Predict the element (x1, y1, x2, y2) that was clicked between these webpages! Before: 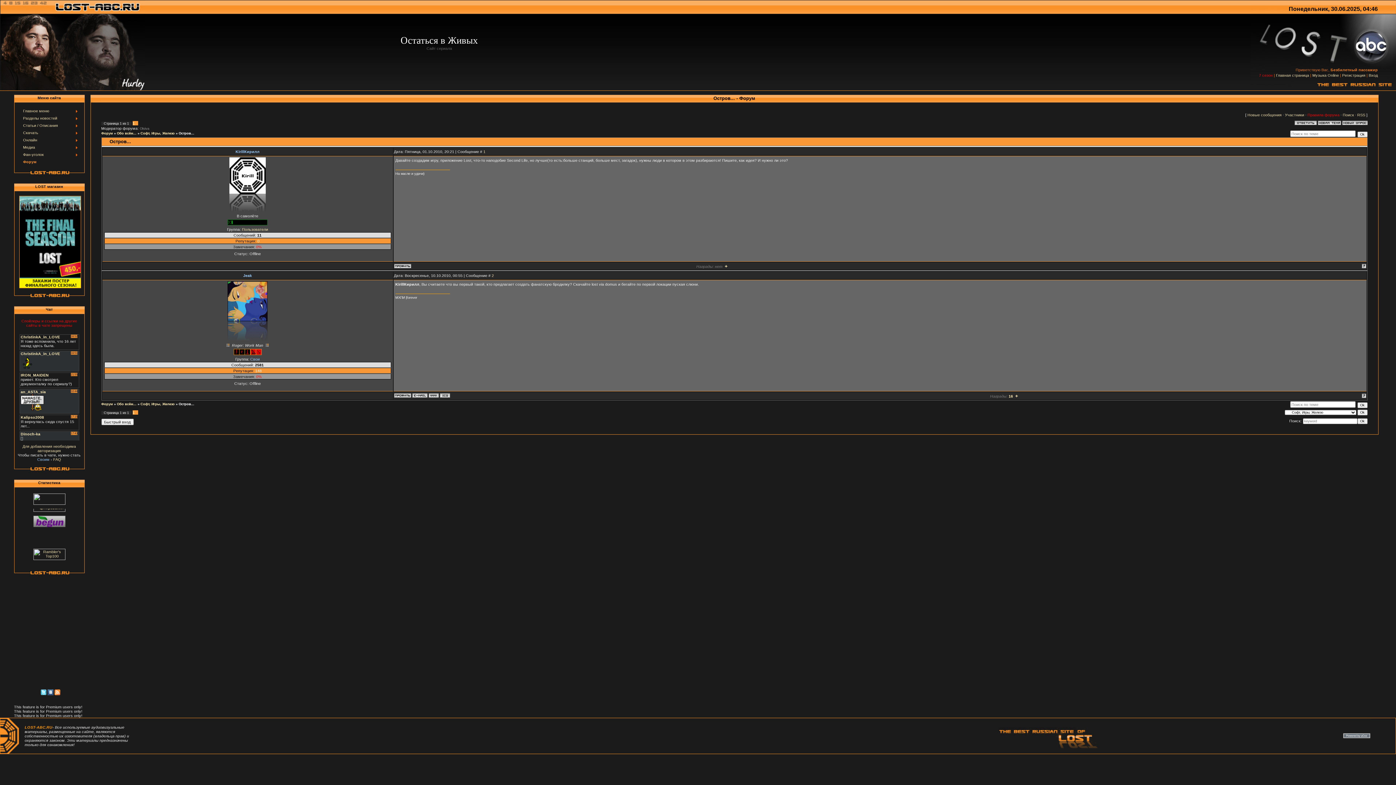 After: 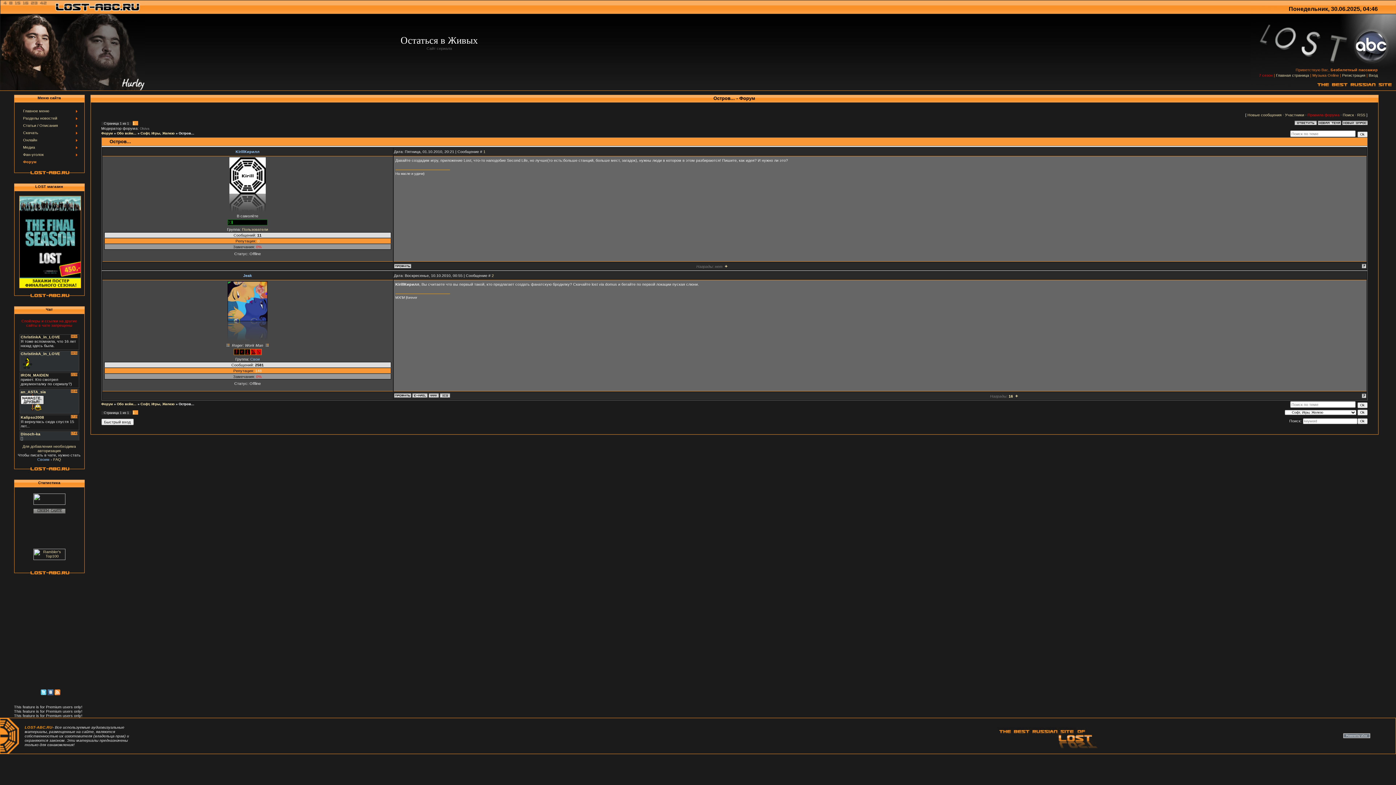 Action: label: Музыка Online bbox: (1312, 73, 1339, 77)